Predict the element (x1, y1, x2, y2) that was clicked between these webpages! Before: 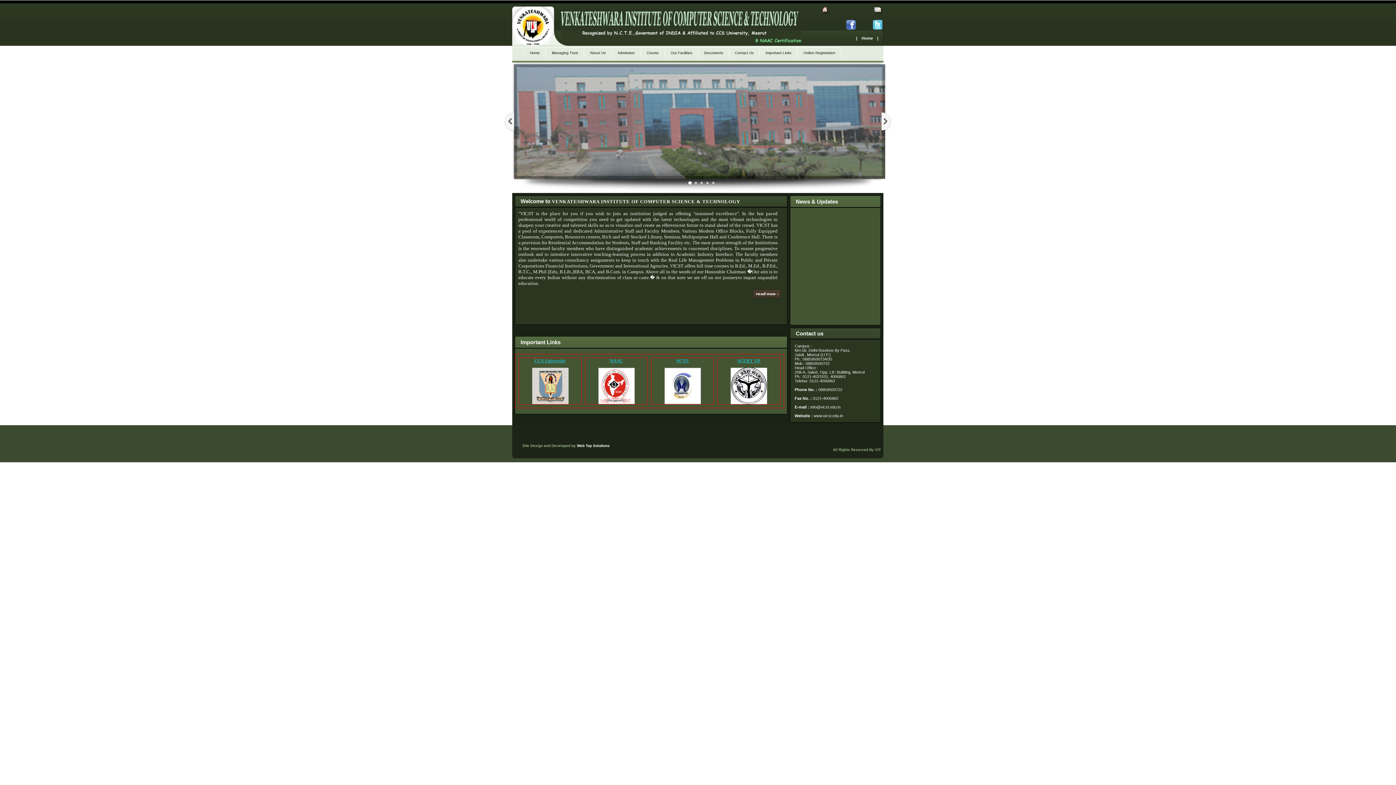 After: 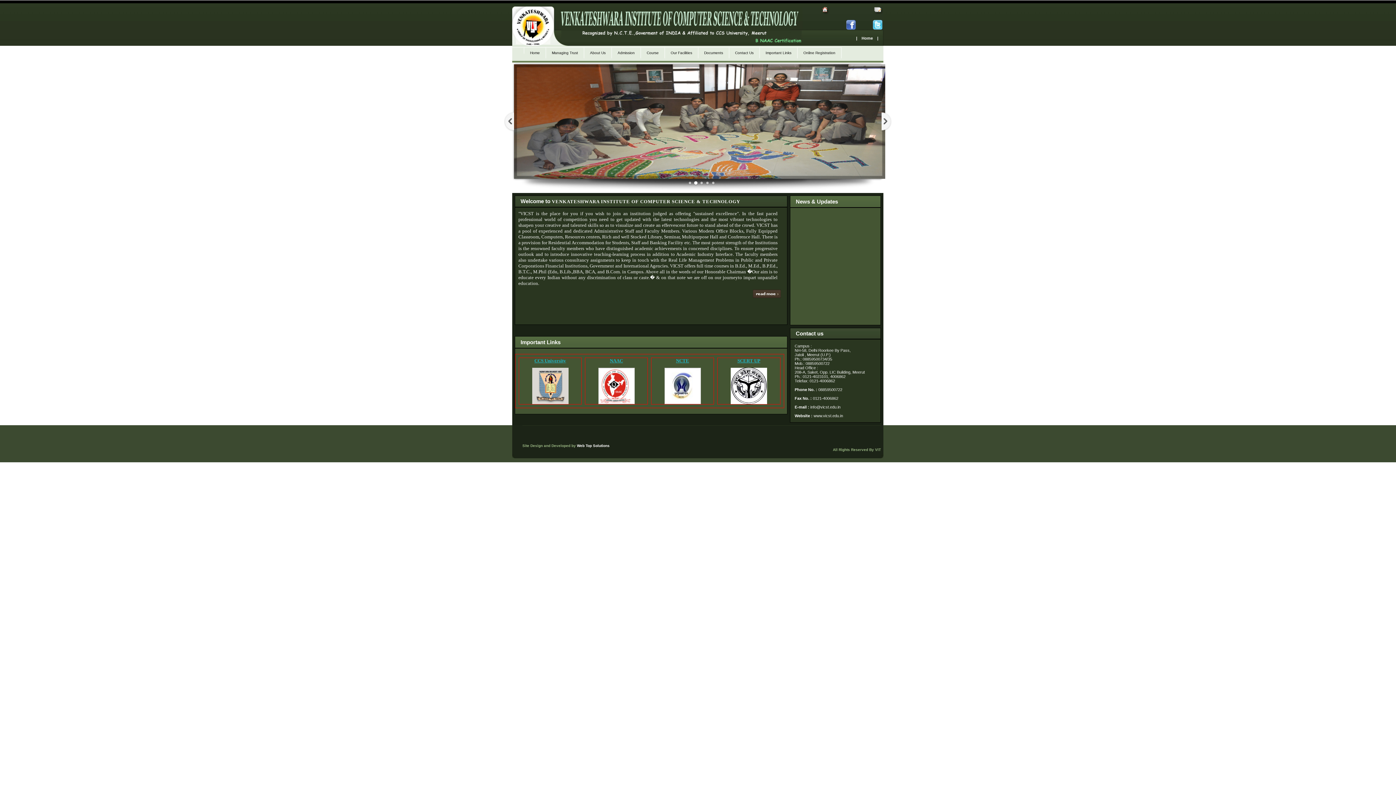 Action: bbox: (512, 47, 524, 53)